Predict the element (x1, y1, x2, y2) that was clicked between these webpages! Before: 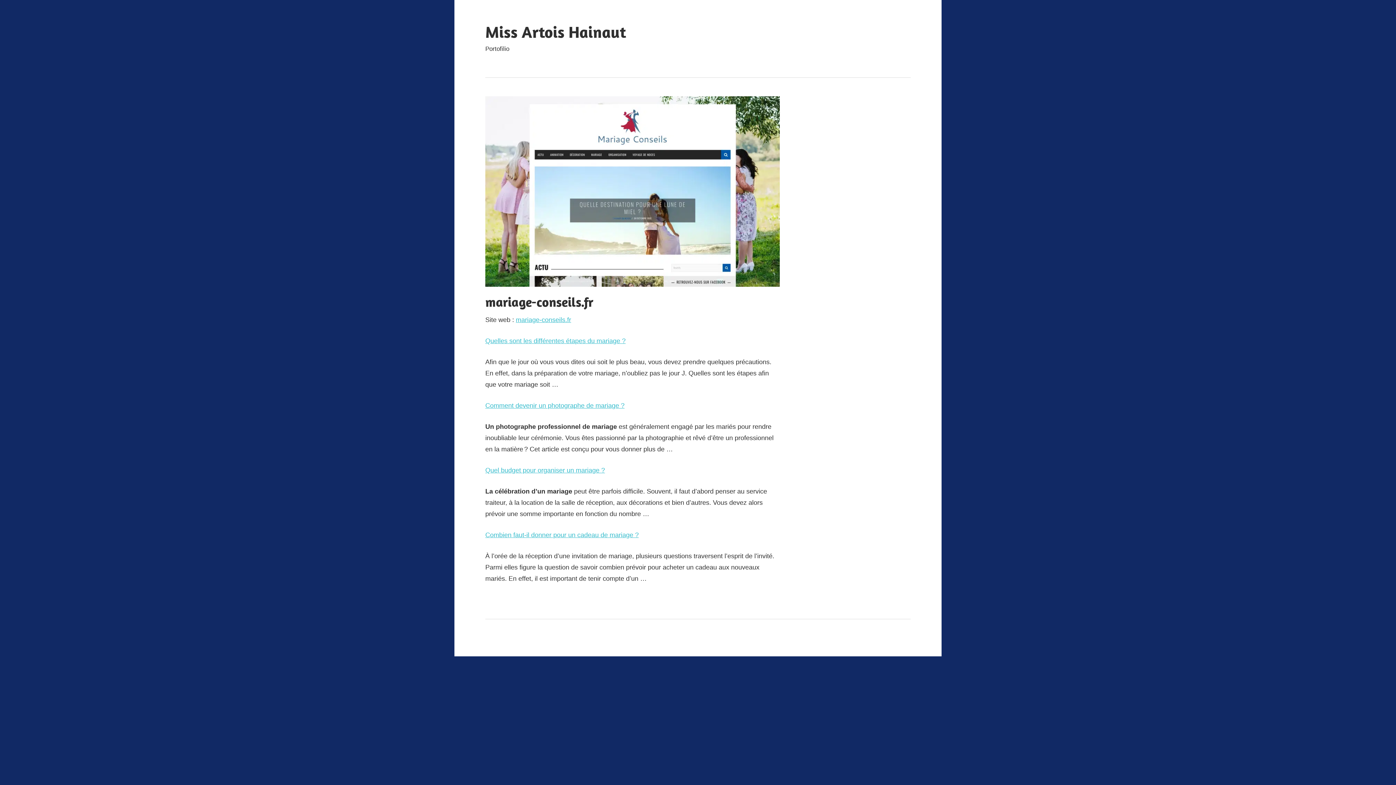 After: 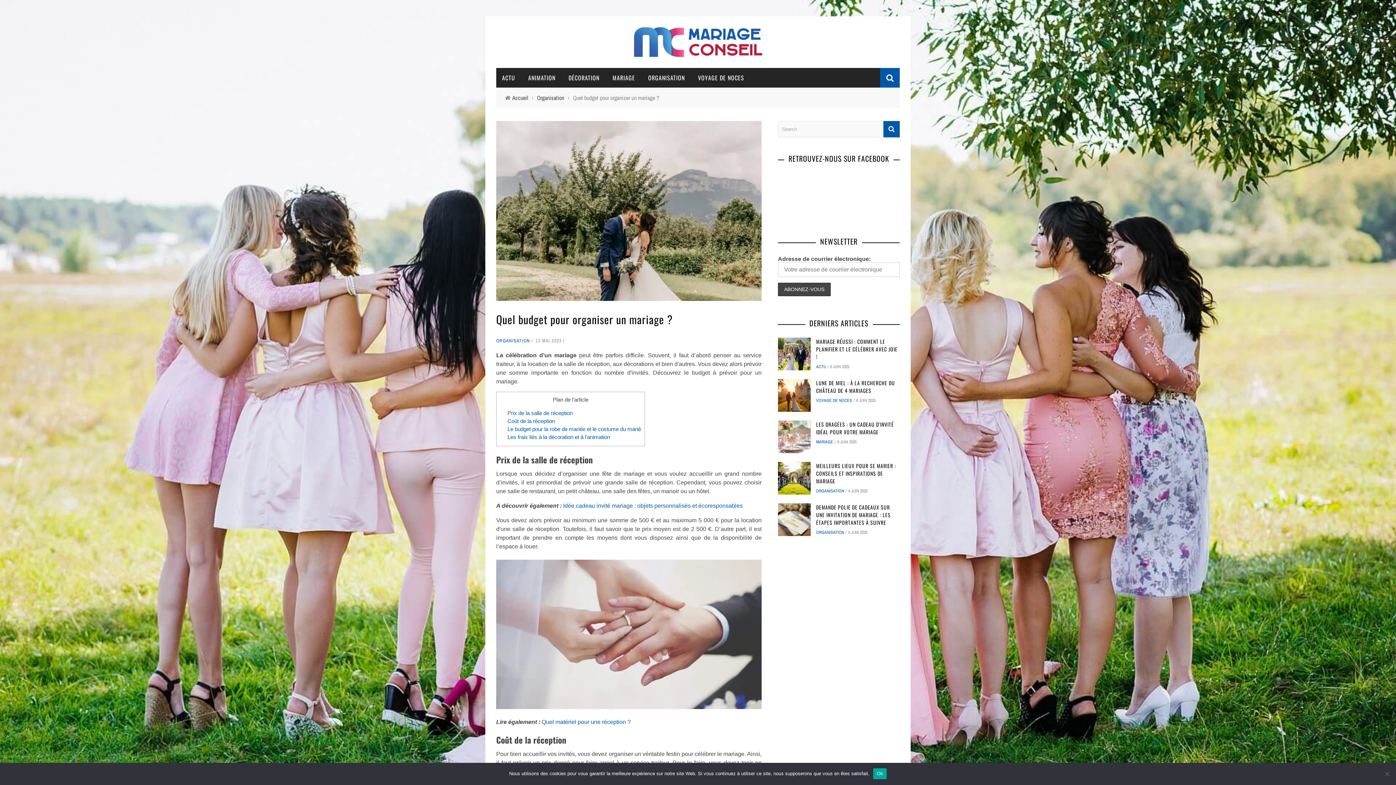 Action: bbox: (485, 466, 605, 474) label: Quel budget pour organiser un mariage ?